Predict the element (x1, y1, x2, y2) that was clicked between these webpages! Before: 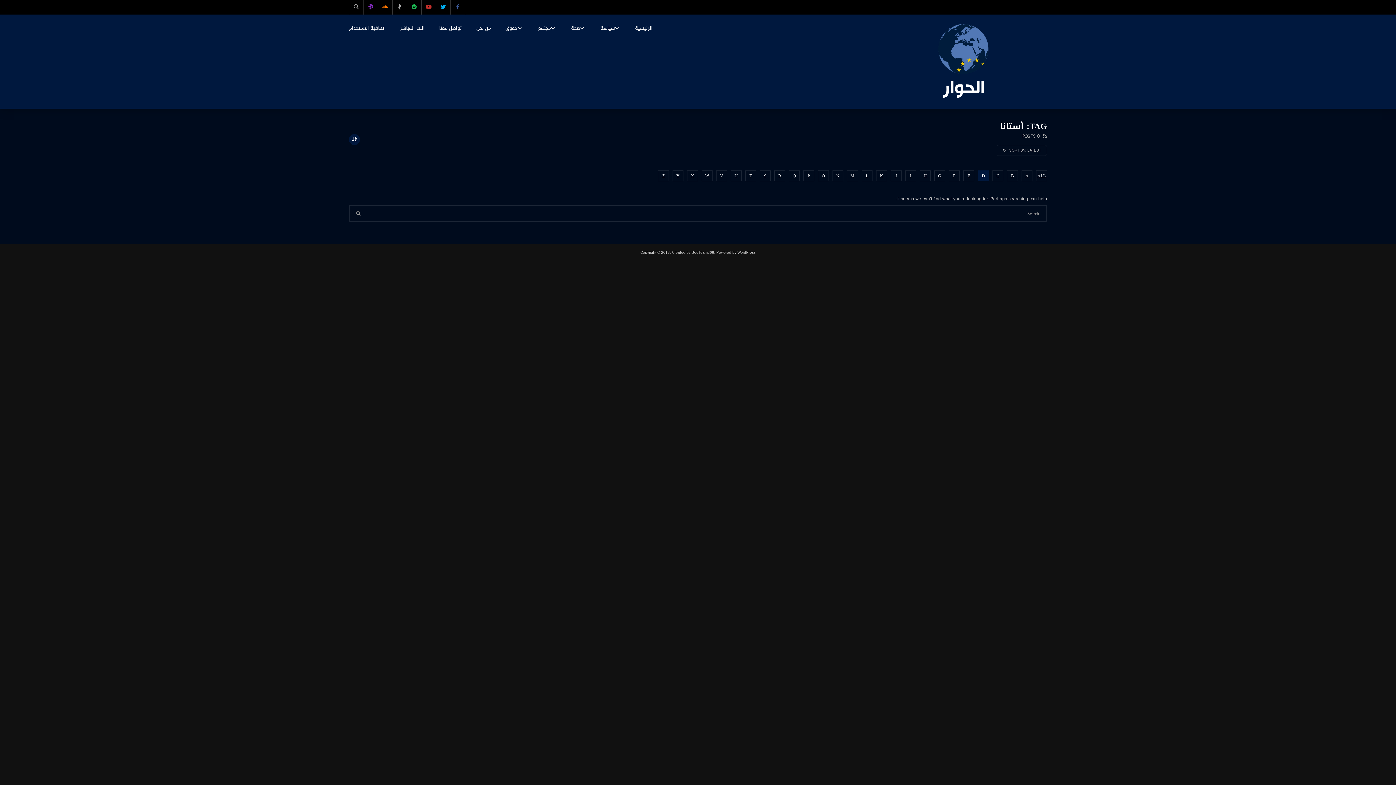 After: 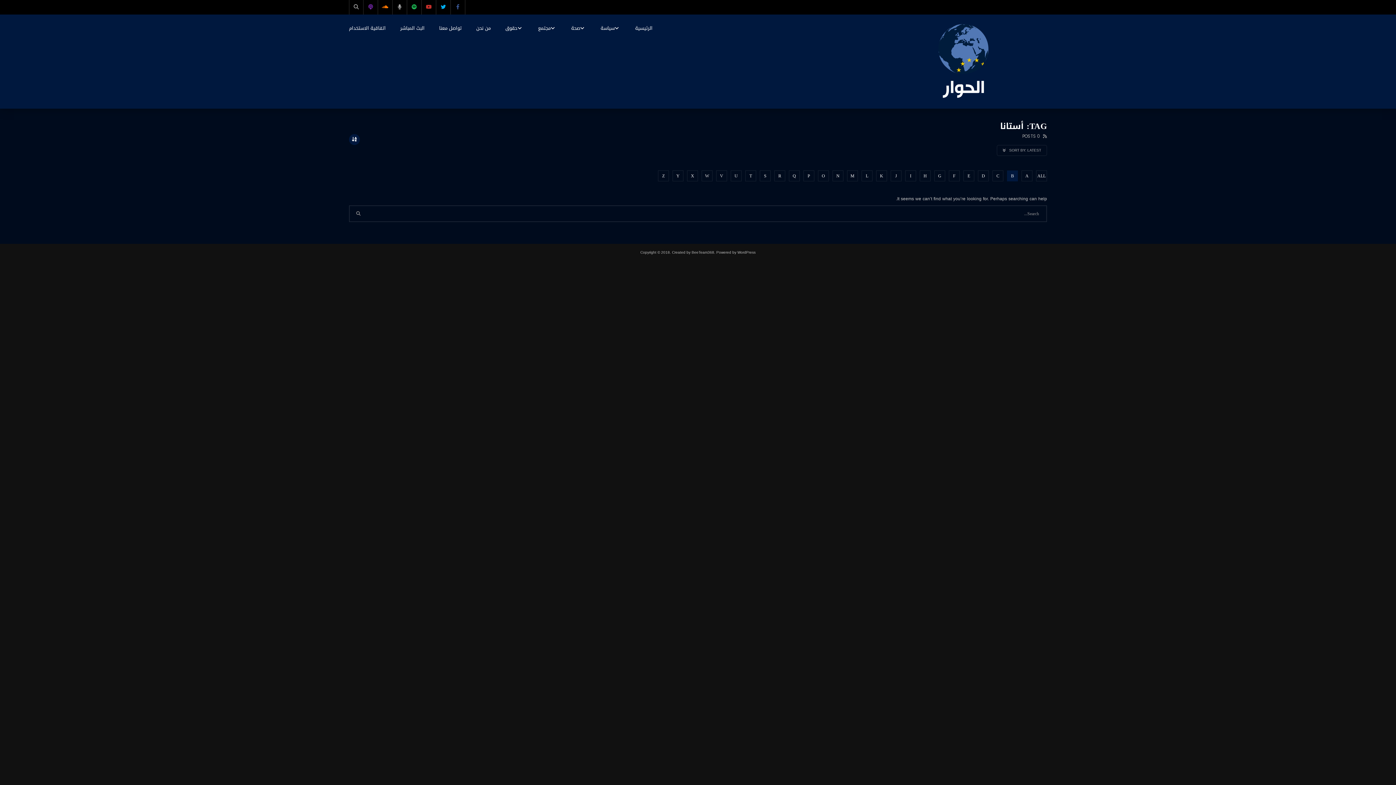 Action: bbox: (1007, 170, 1018, 181) label: B